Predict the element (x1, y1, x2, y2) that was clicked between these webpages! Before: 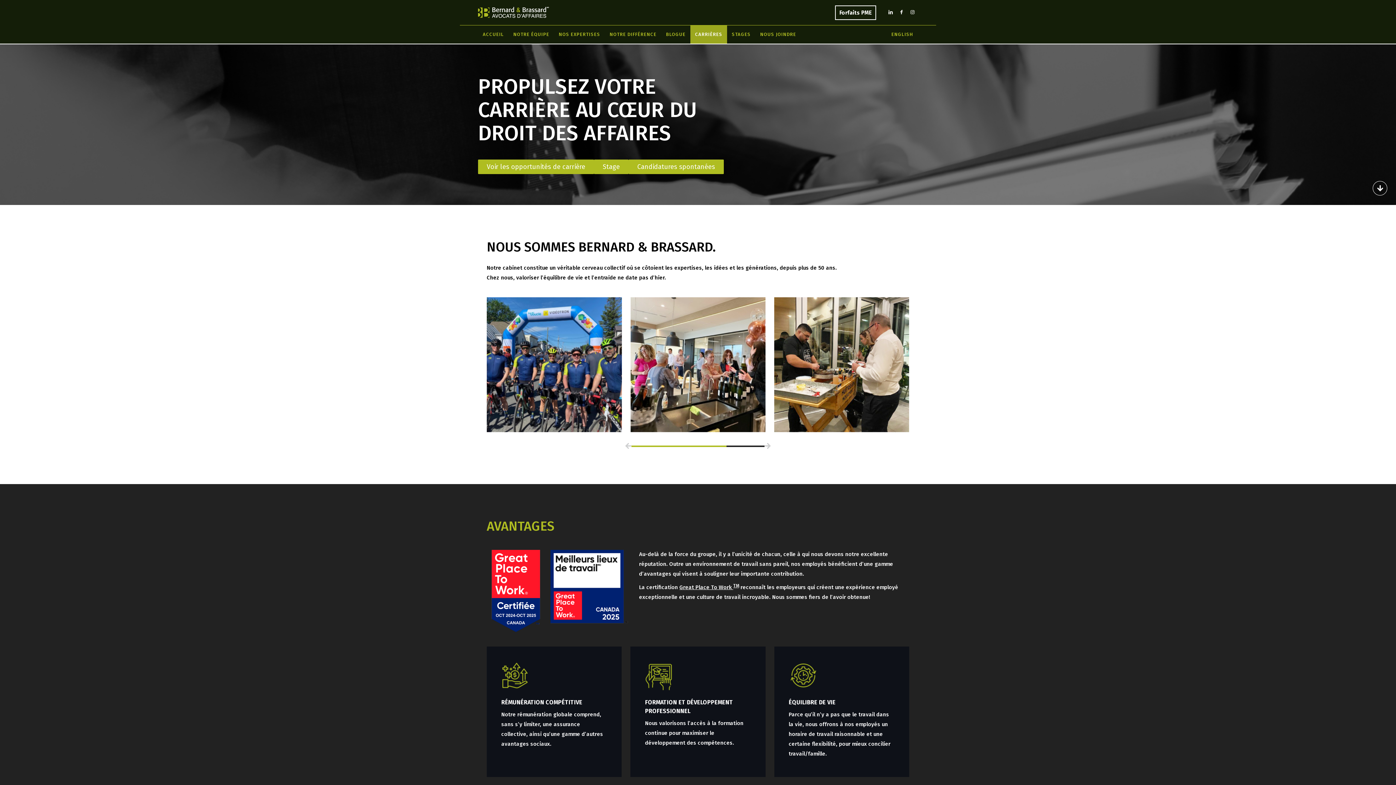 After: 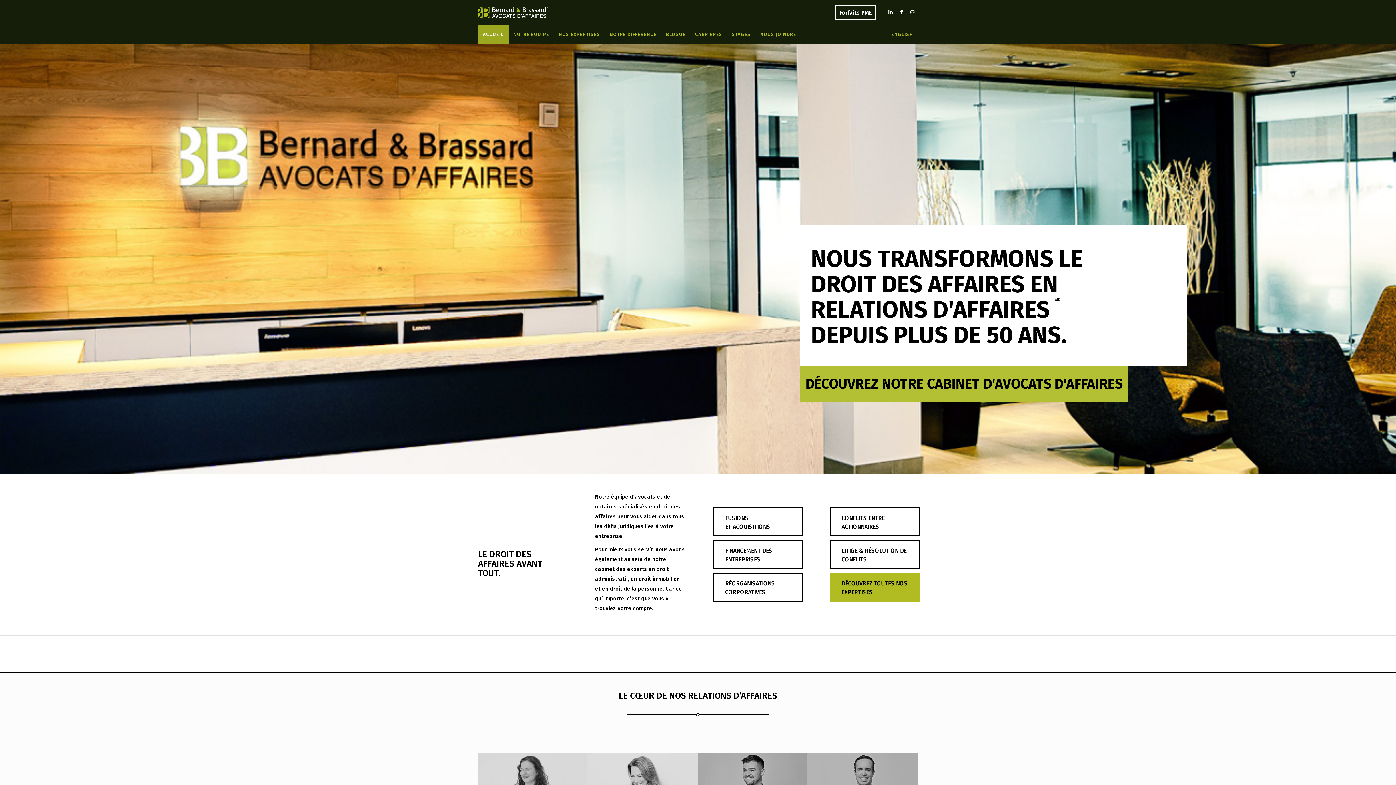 Action: label: ACCUEIL bbox: (478, 25, 508, 43)